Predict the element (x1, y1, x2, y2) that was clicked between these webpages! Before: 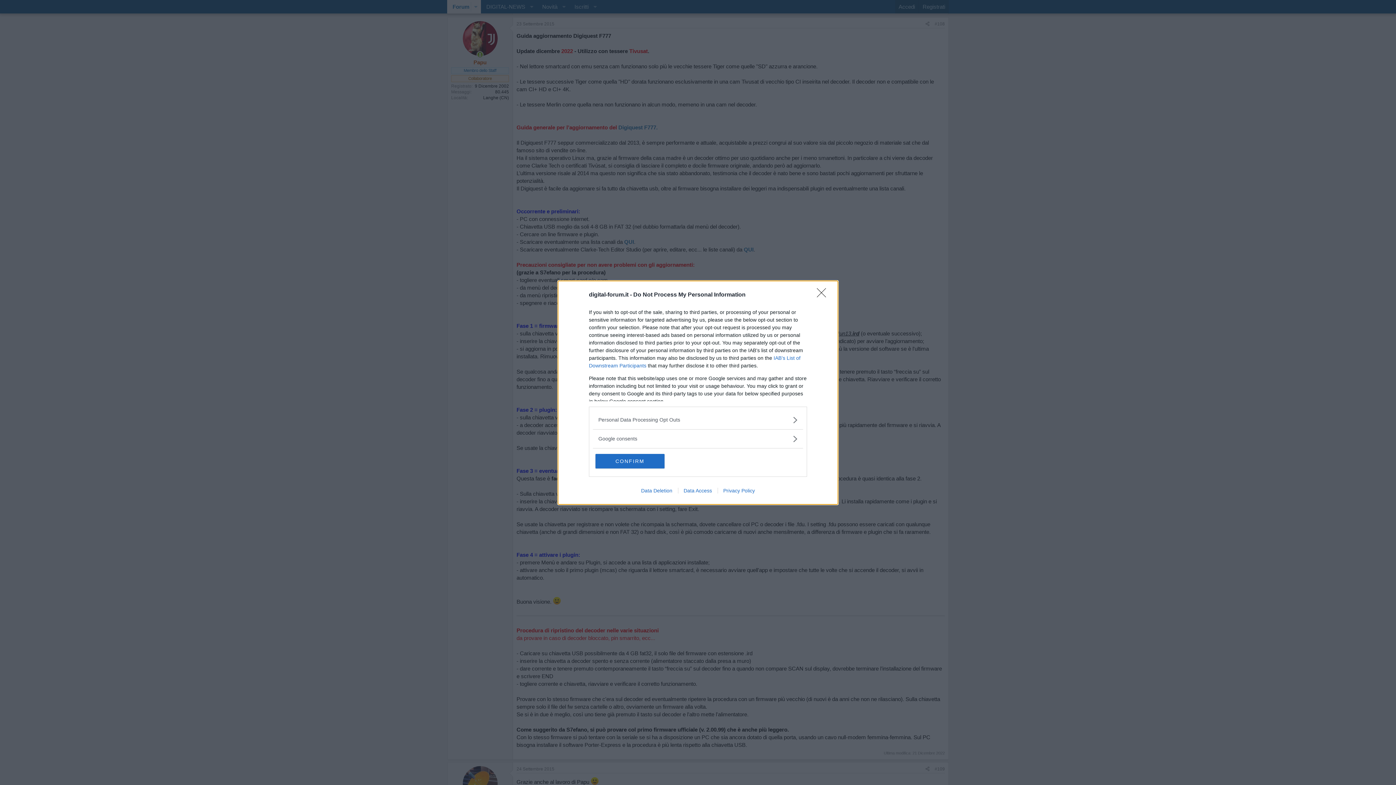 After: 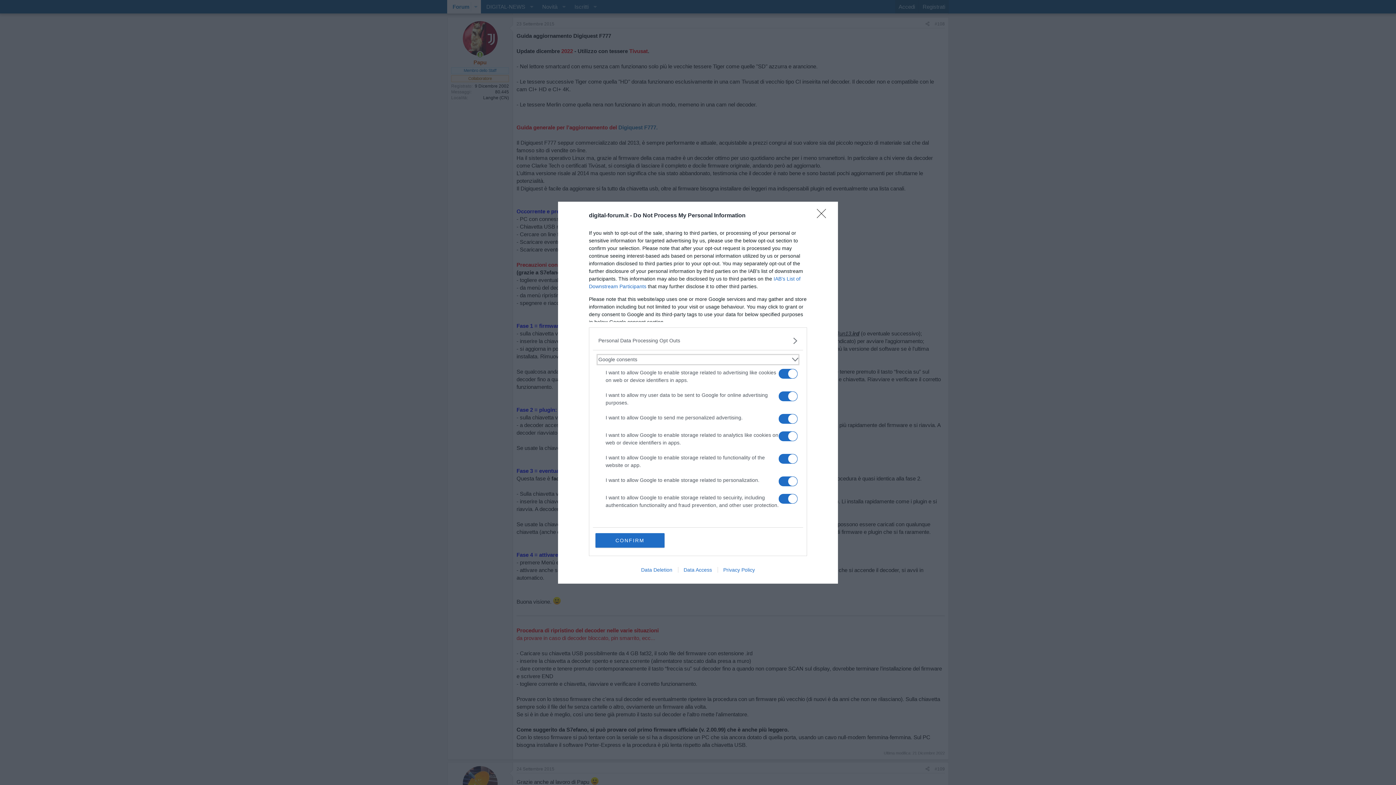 Action: bbox: (598, 435, 797, 442) label: Google consents